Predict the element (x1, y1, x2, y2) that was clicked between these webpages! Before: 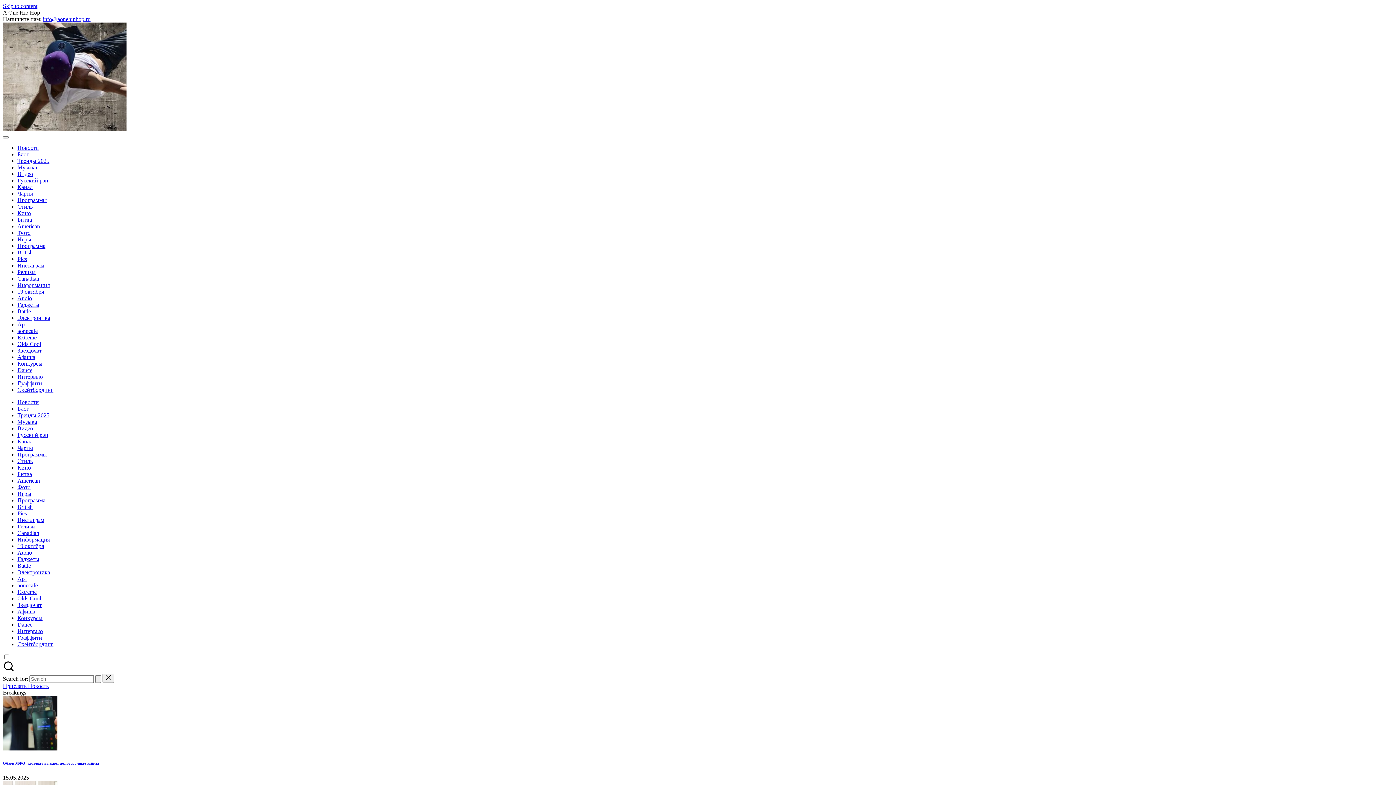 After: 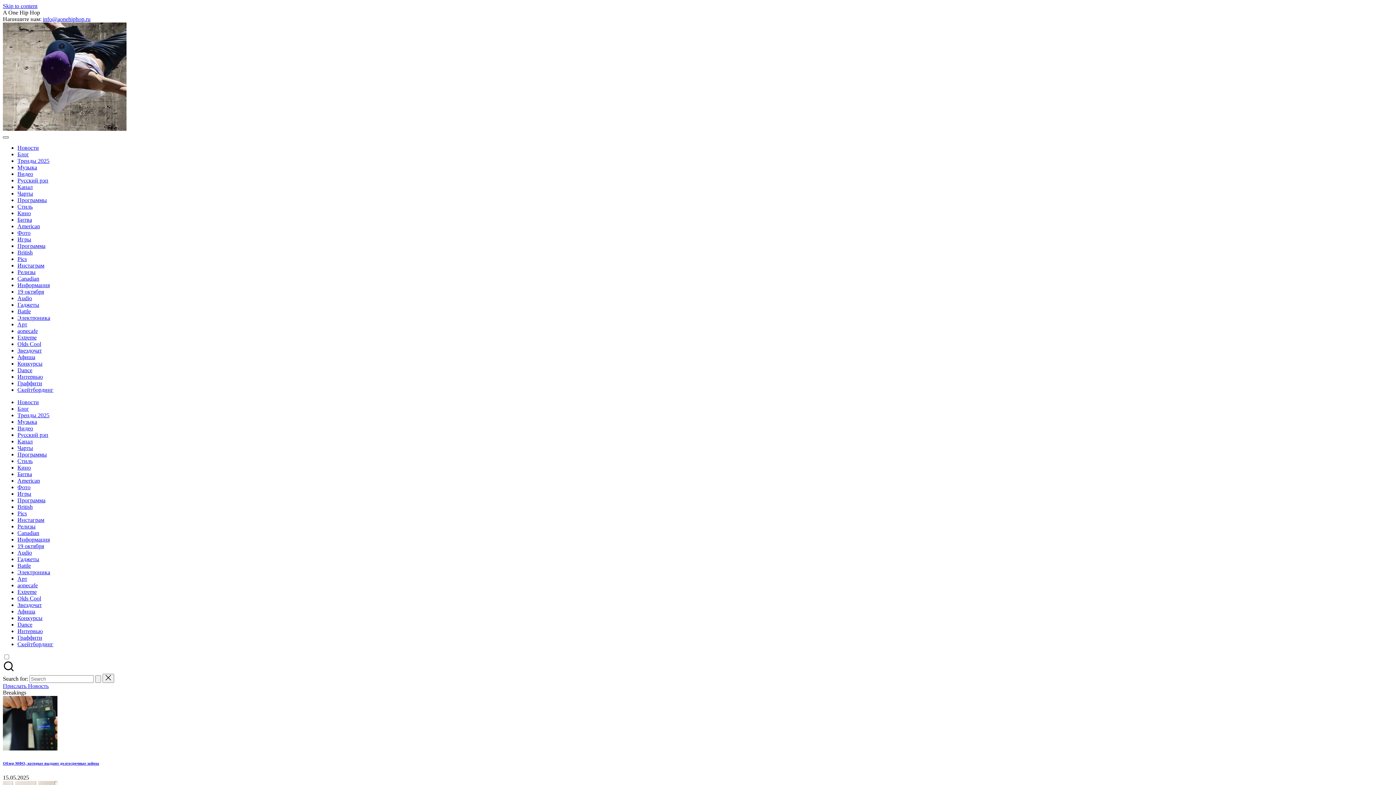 Action: bbox: (2, 136, 8, 138) label: Menu